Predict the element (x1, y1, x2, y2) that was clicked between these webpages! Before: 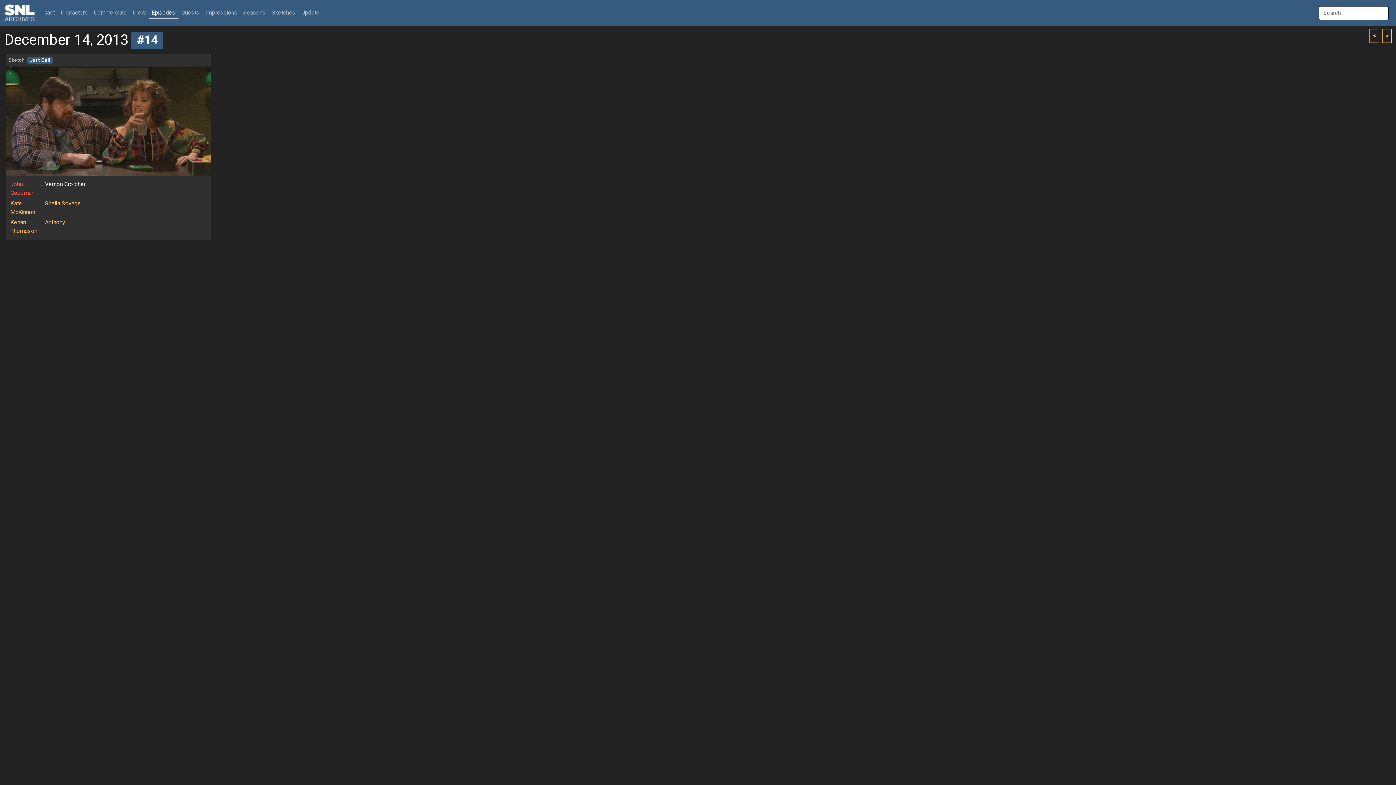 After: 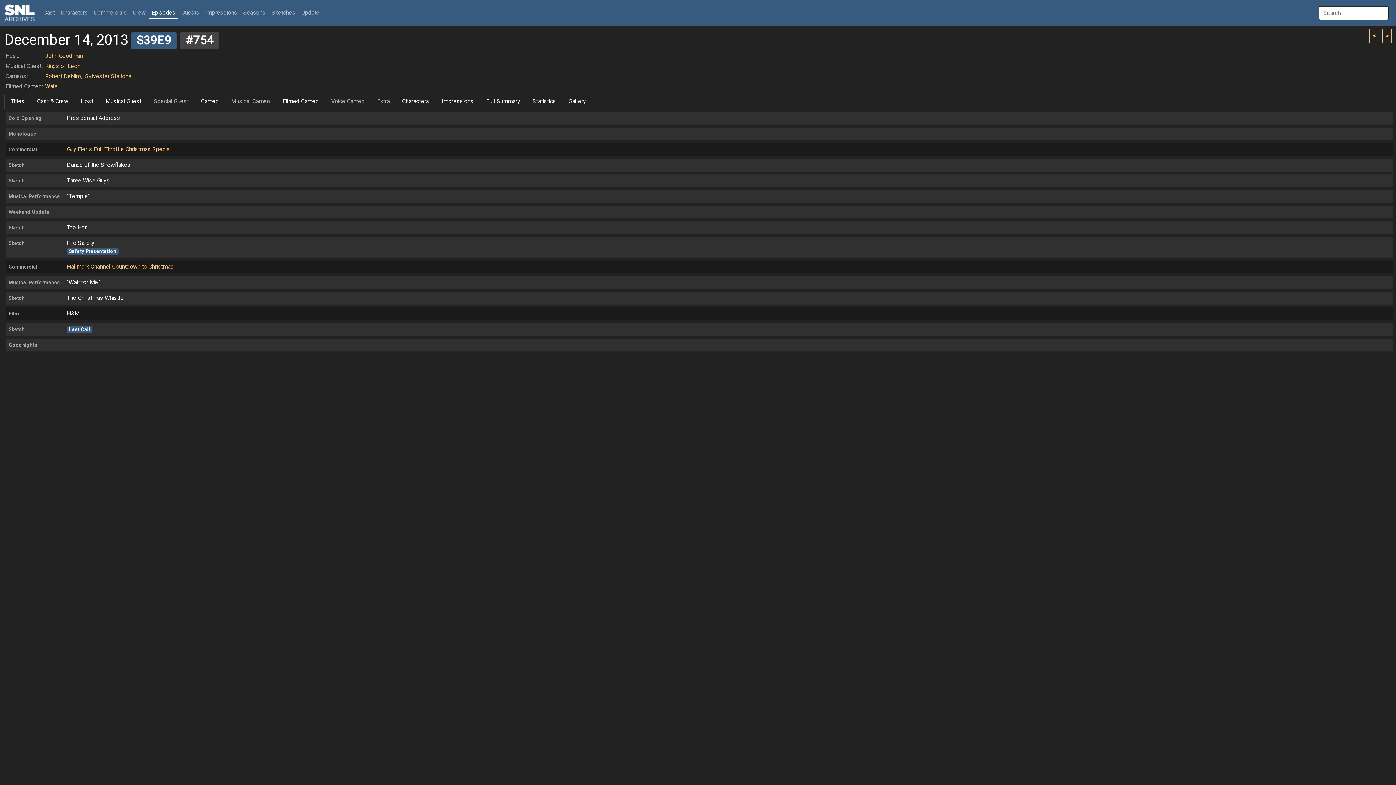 Action: label: #14 bbox: (131, 29, 163, 50)